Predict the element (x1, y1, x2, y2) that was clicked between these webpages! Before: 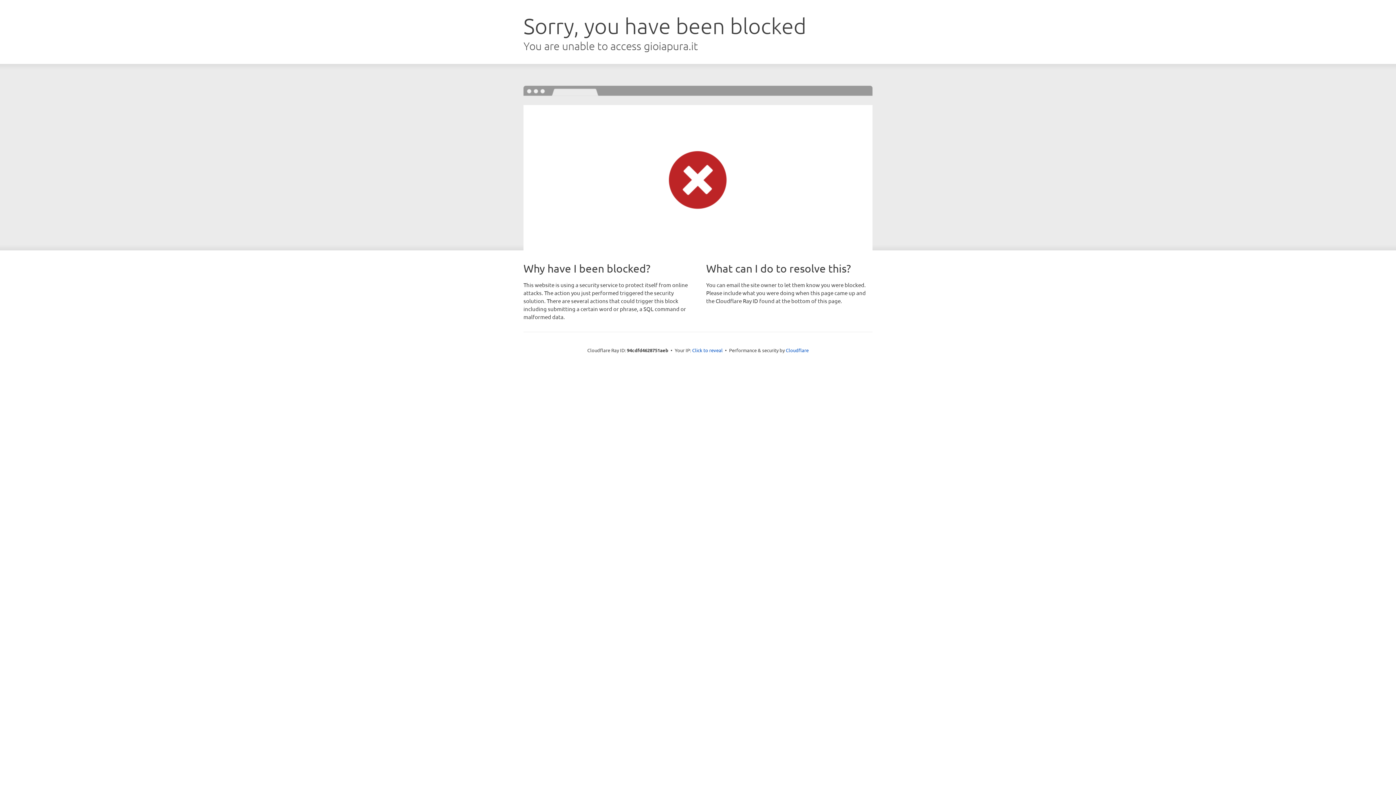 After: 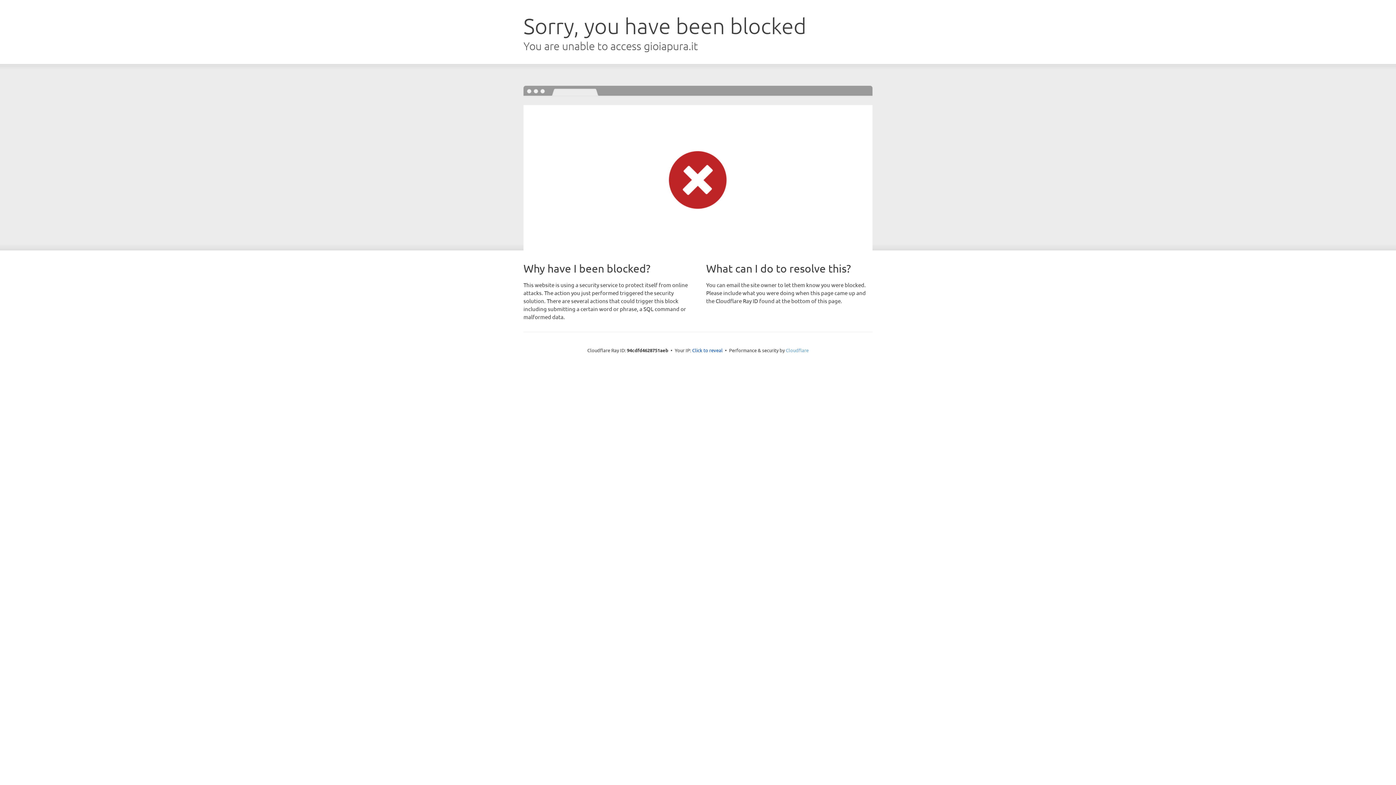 Action: label: Cloudflare bbox: (786, 347, 808, 353)